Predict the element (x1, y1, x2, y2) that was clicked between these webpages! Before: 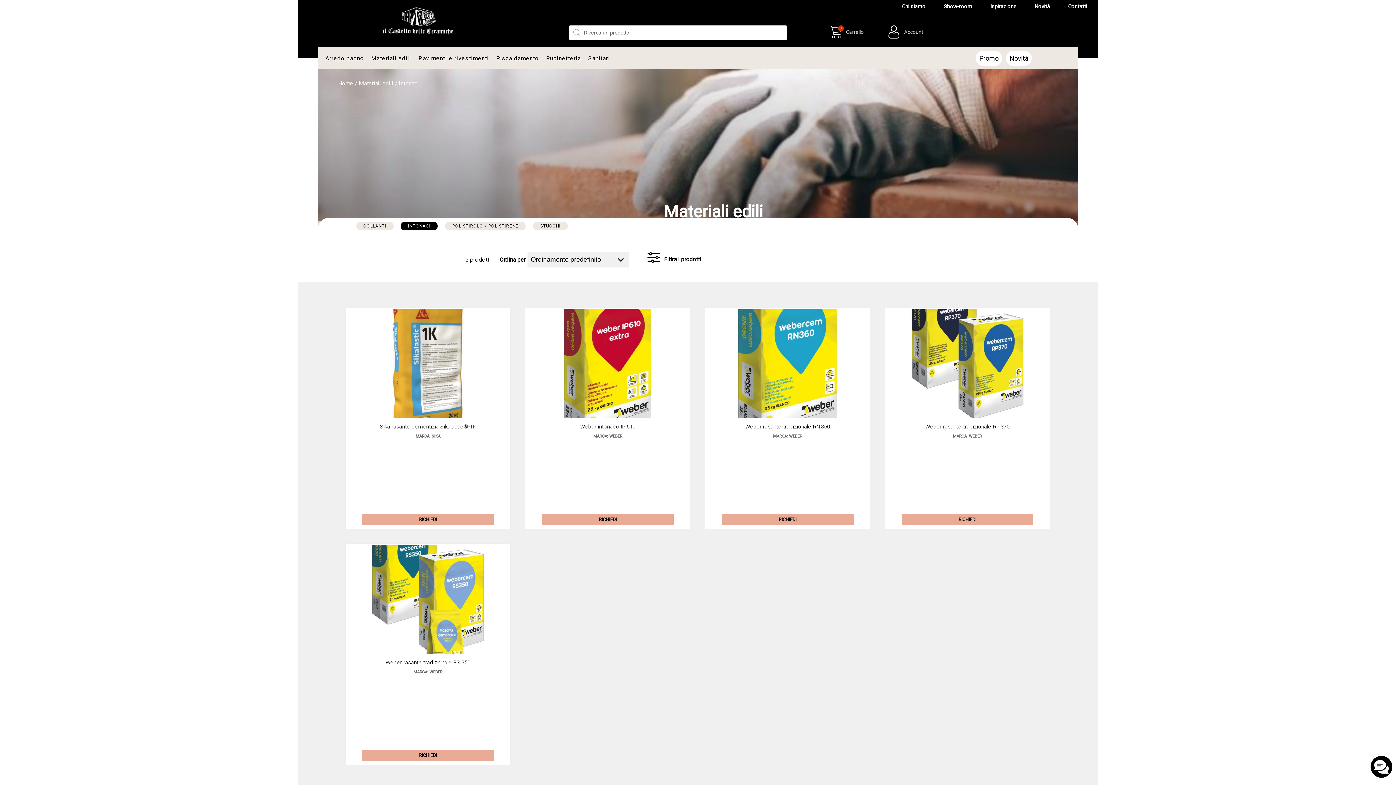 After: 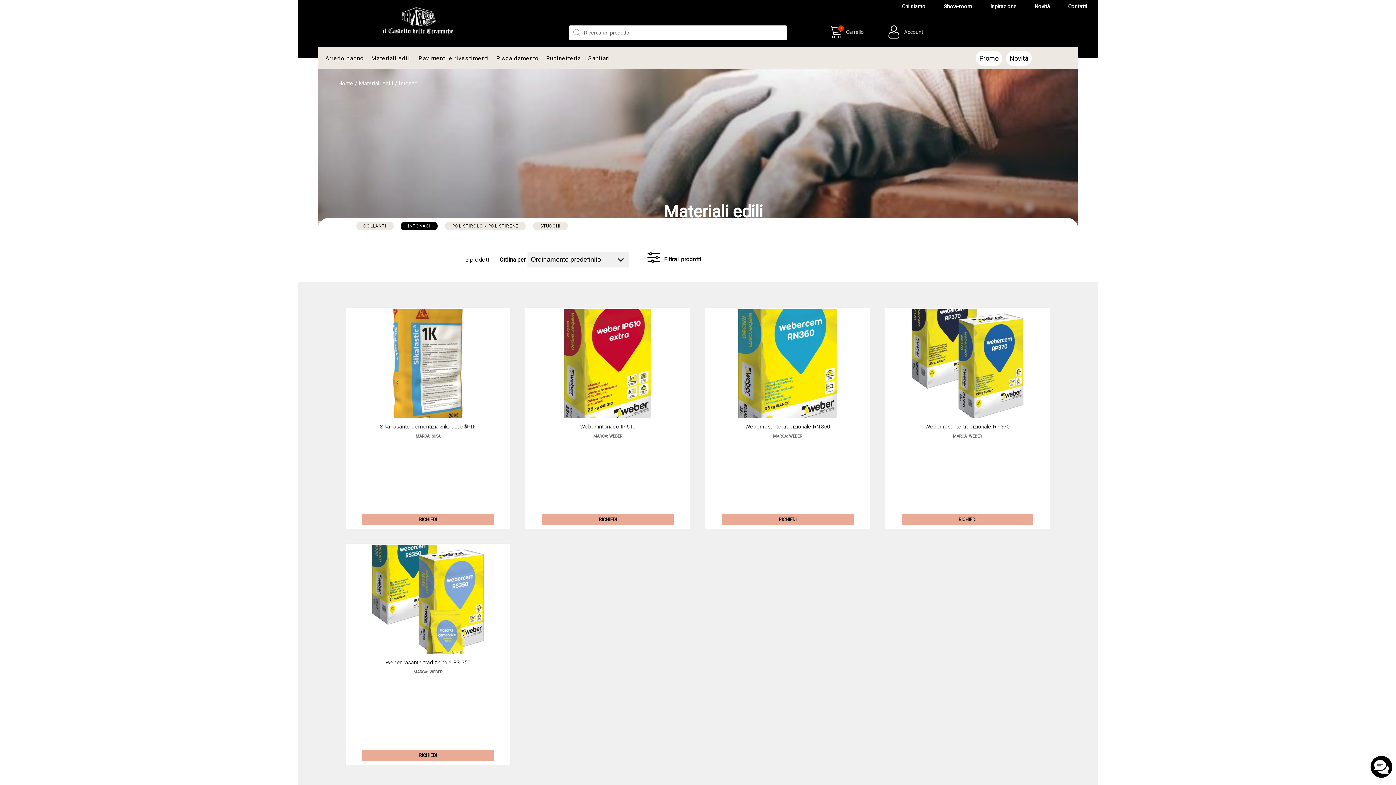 Action: bbox: (400, 221, 437, 230) label: INTONACI